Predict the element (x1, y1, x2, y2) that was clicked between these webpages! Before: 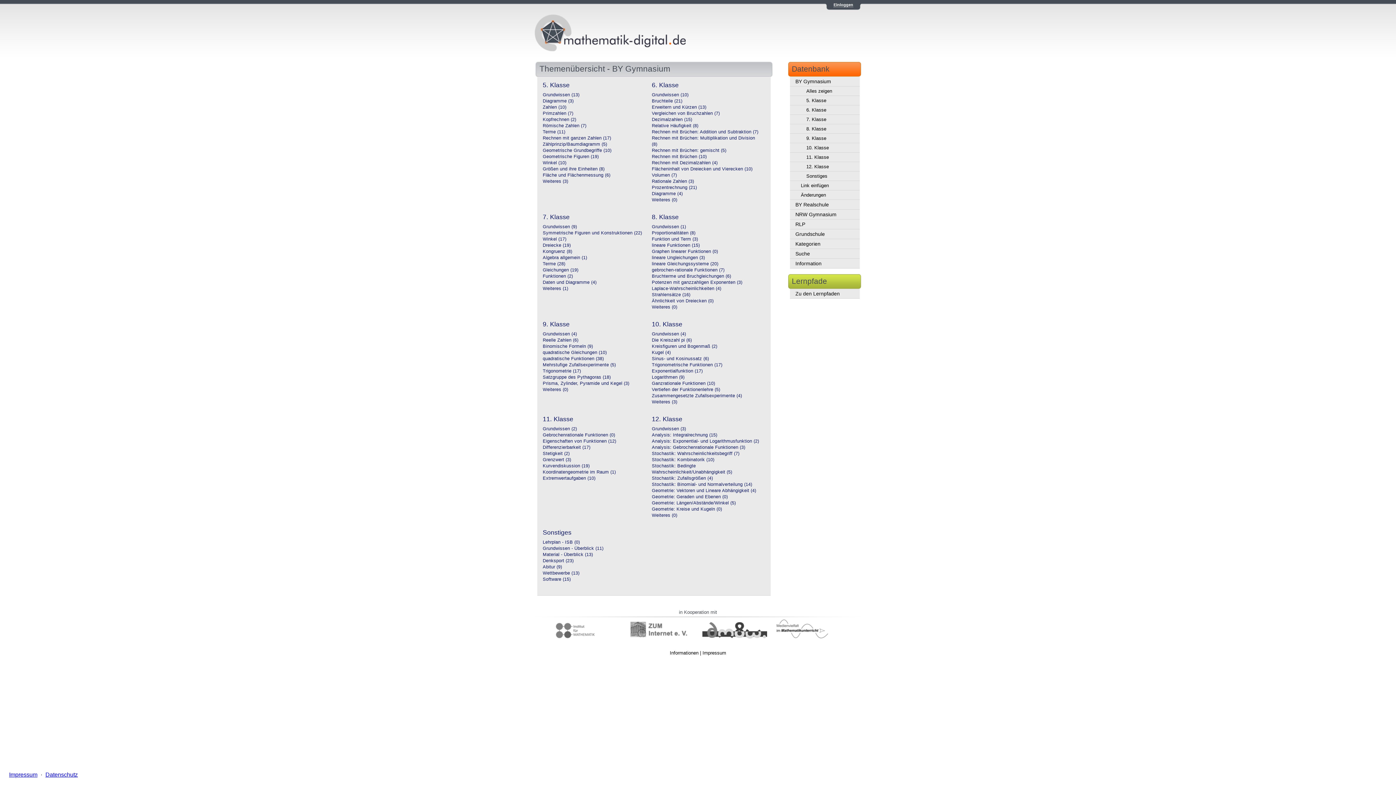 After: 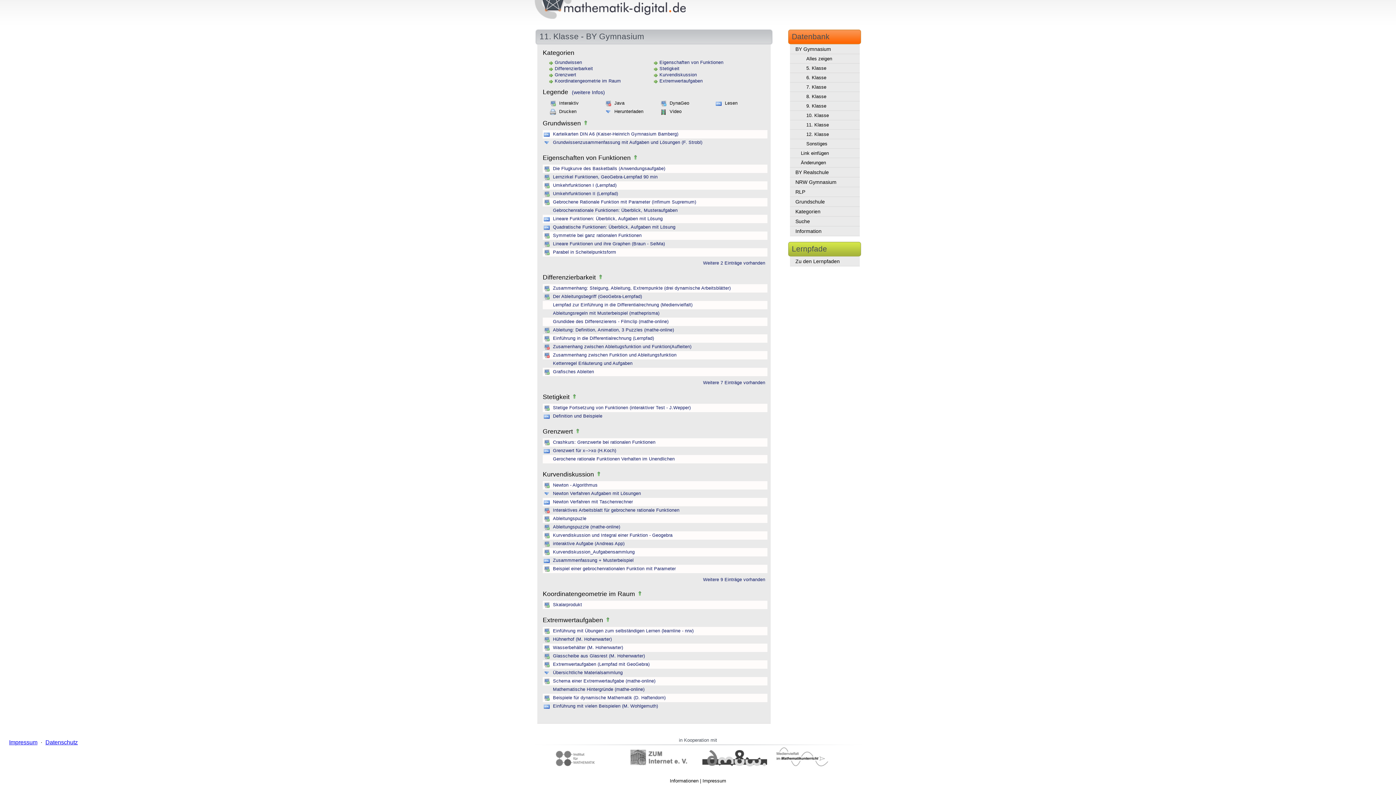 Action: bbox: (542, 469, 616, 474) label: Koordinatengeometrie im Raum (1)
